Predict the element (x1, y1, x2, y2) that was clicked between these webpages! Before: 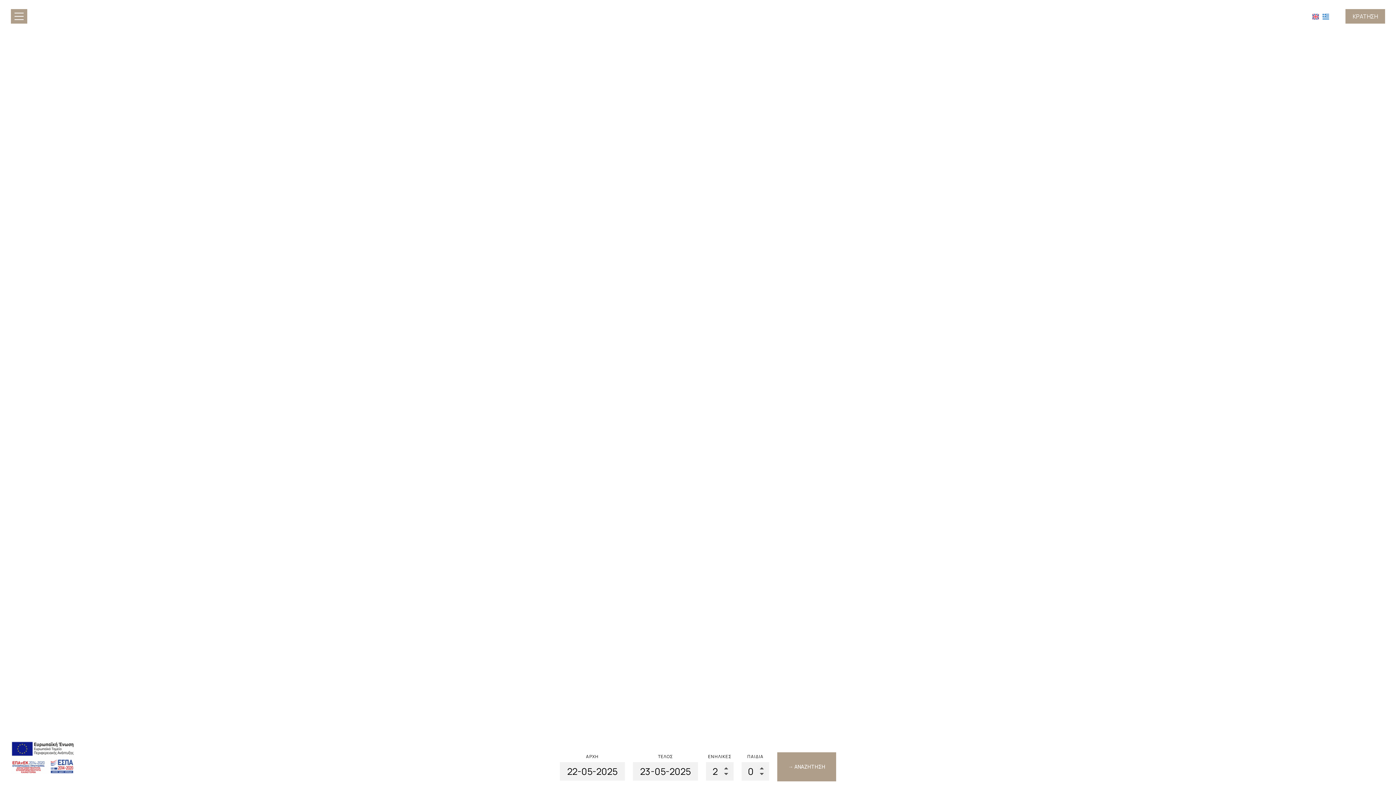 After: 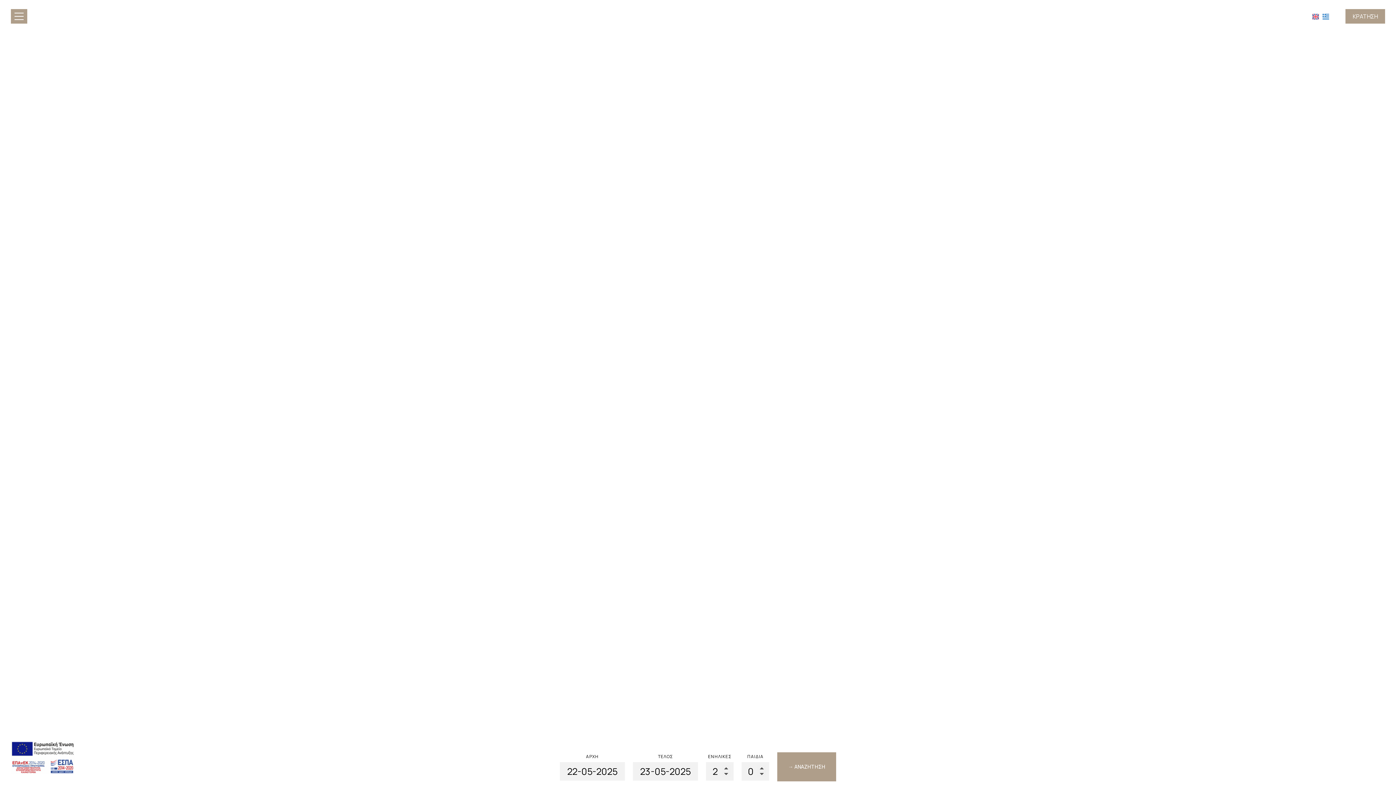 Action: bbox: (10, 753, 74, 761)